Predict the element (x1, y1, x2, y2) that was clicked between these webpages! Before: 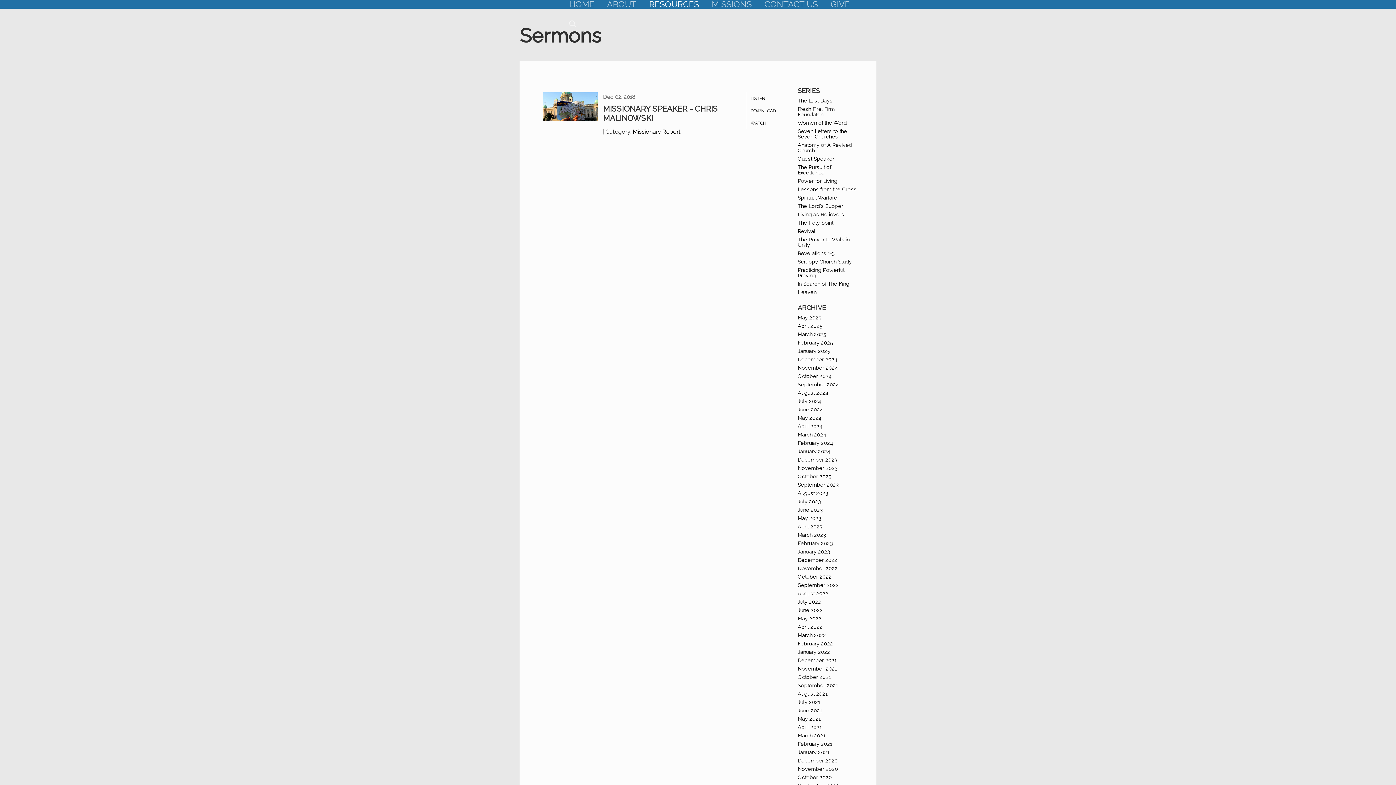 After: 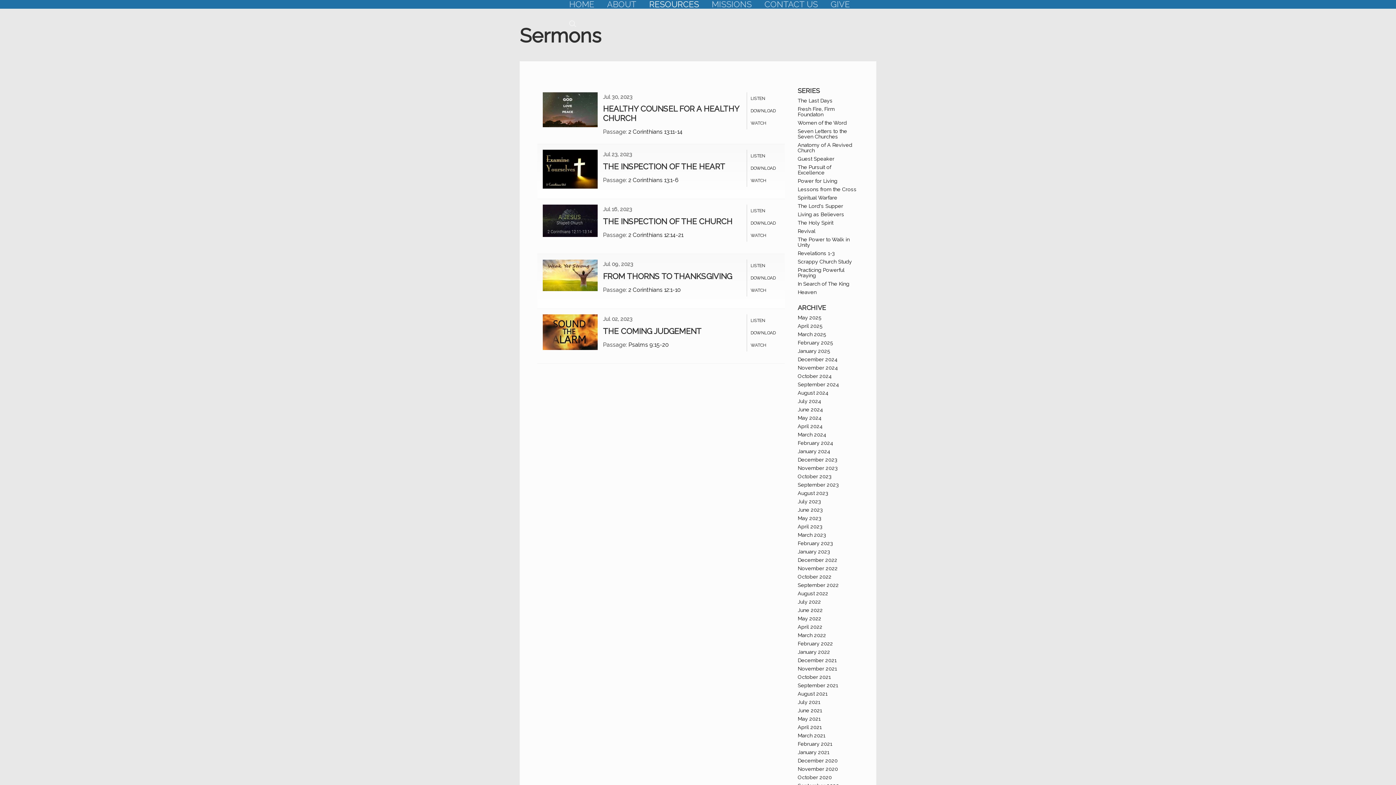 Action: label: July 2023 bbox: (797, 498, 821, 505)